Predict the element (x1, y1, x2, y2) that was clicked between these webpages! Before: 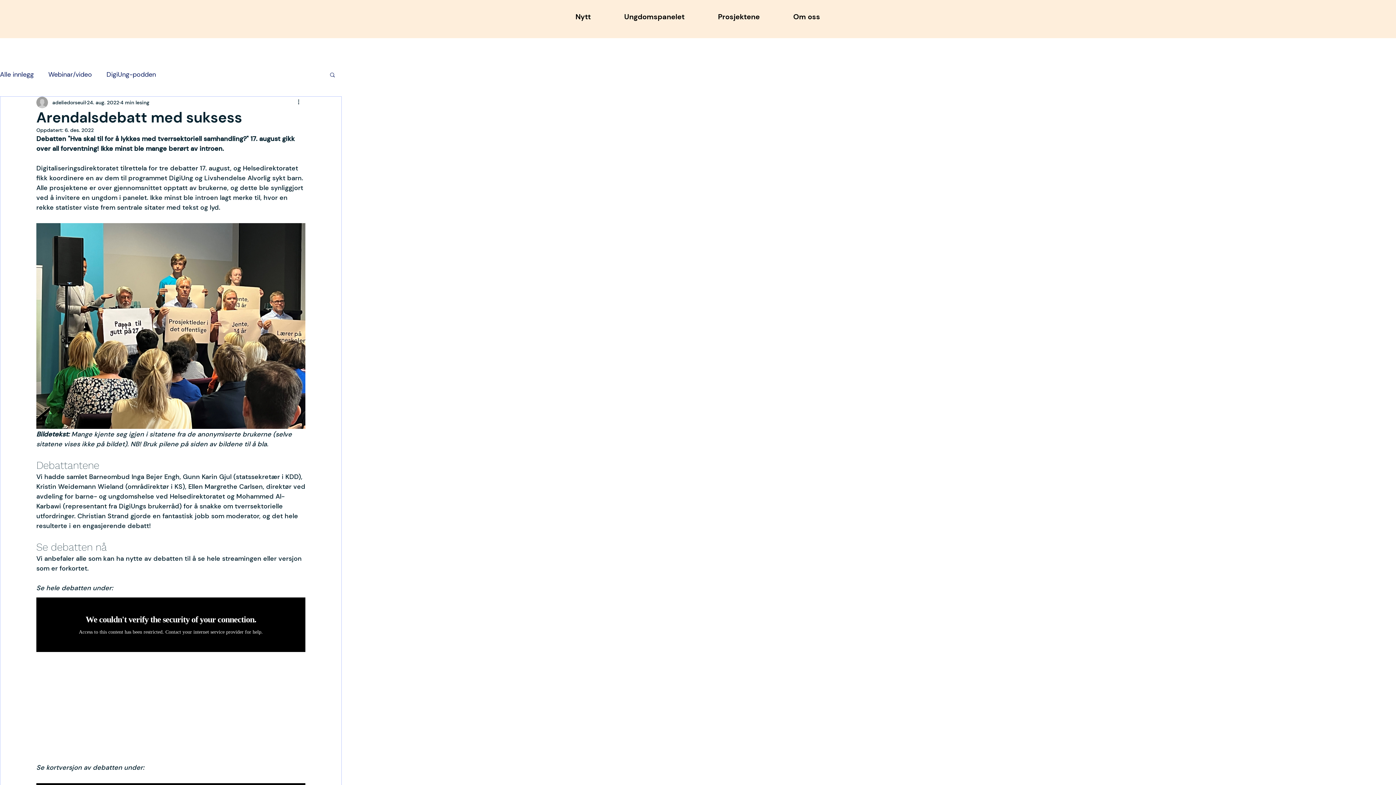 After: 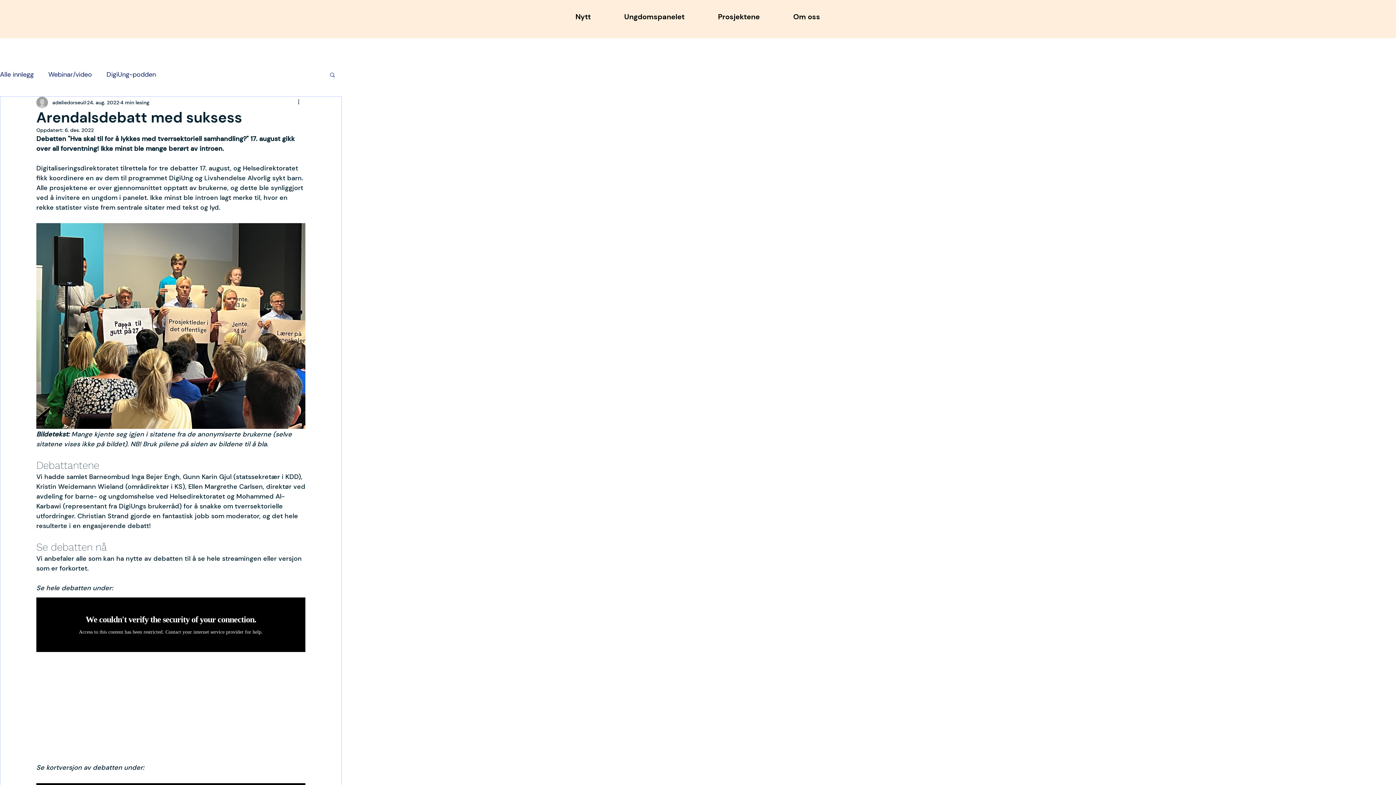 Action: label: Søk bbox: (329, 71, 336, 77)